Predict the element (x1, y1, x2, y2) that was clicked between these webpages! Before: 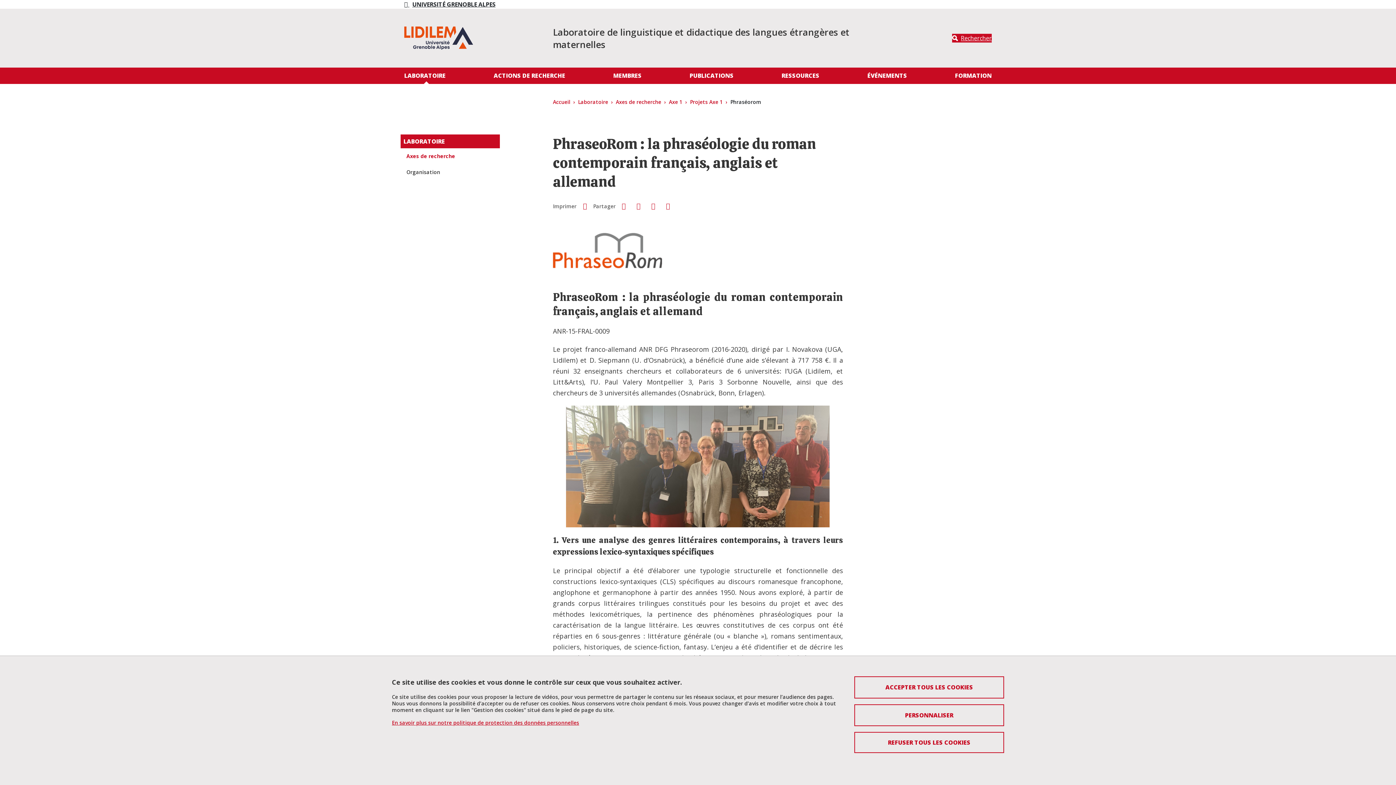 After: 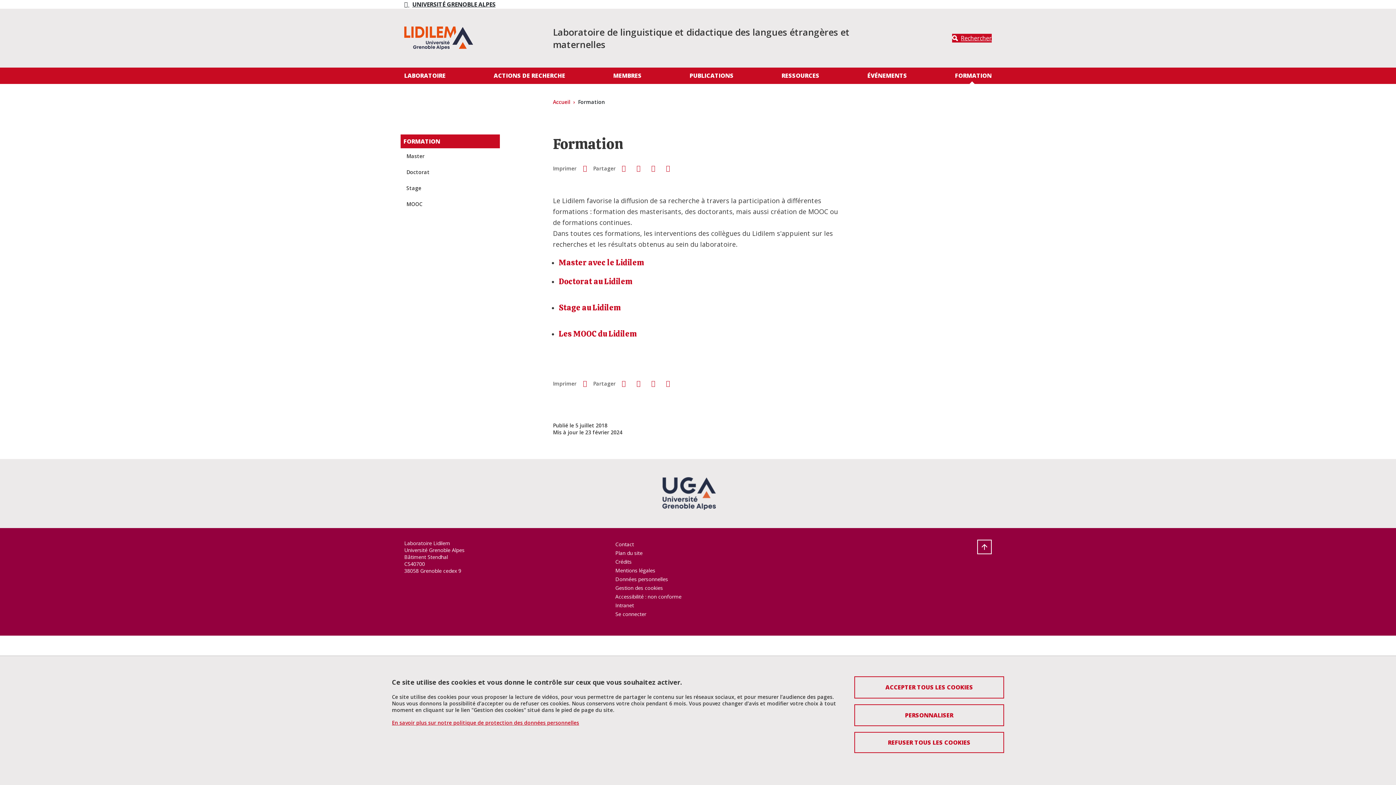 Action: label: FORMATION bbox: (952, 67, 992, 84)